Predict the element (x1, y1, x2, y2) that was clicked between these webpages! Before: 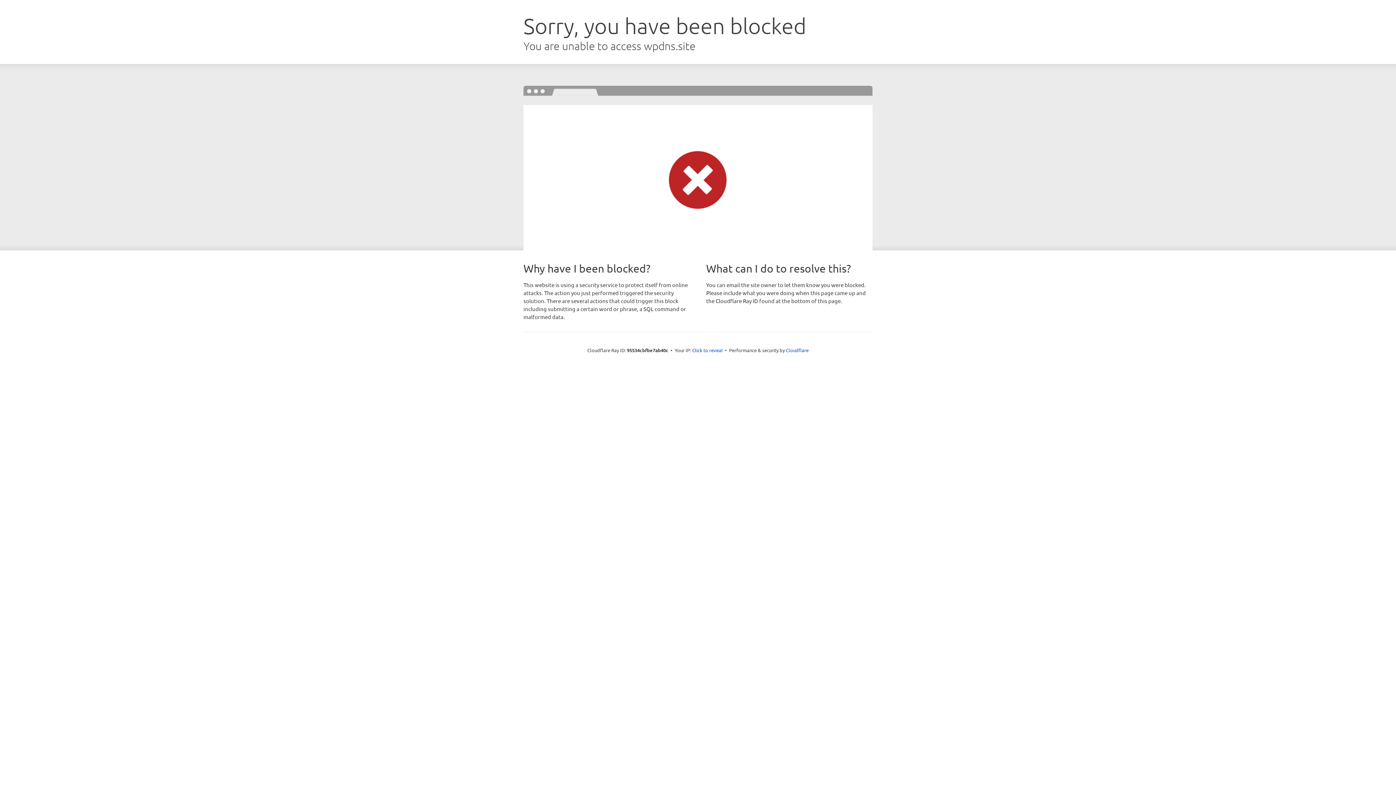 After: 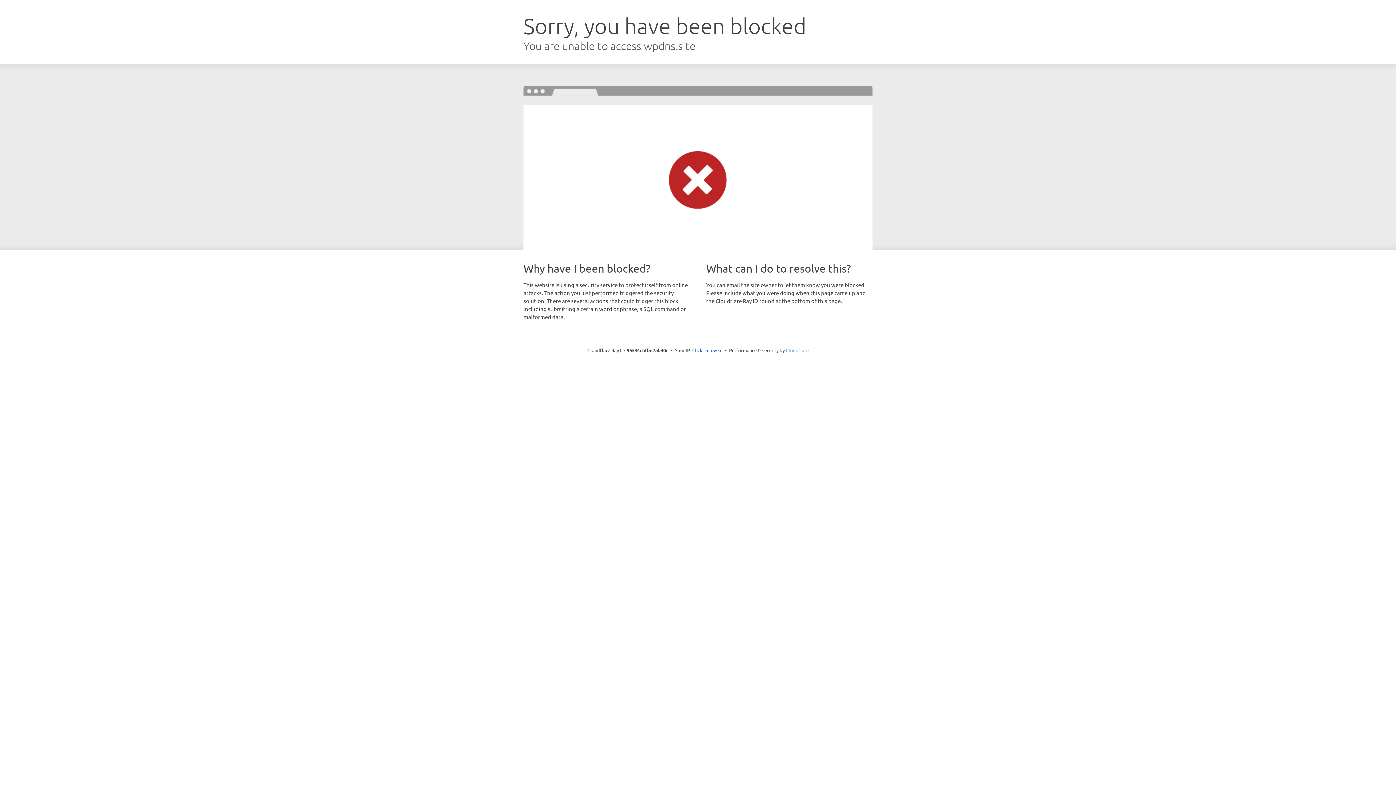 Action: label: Cloudflare bbox: (786, 347, 808, 353)